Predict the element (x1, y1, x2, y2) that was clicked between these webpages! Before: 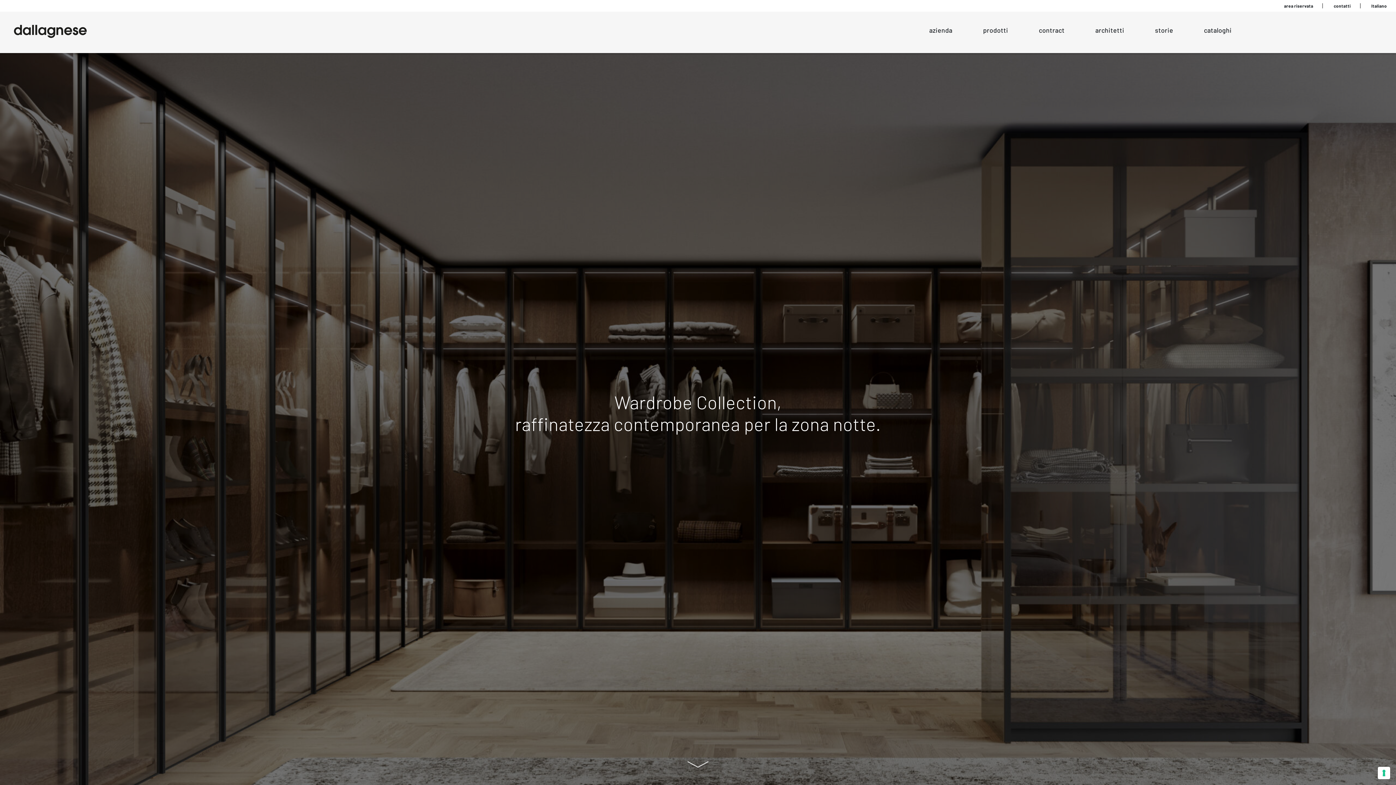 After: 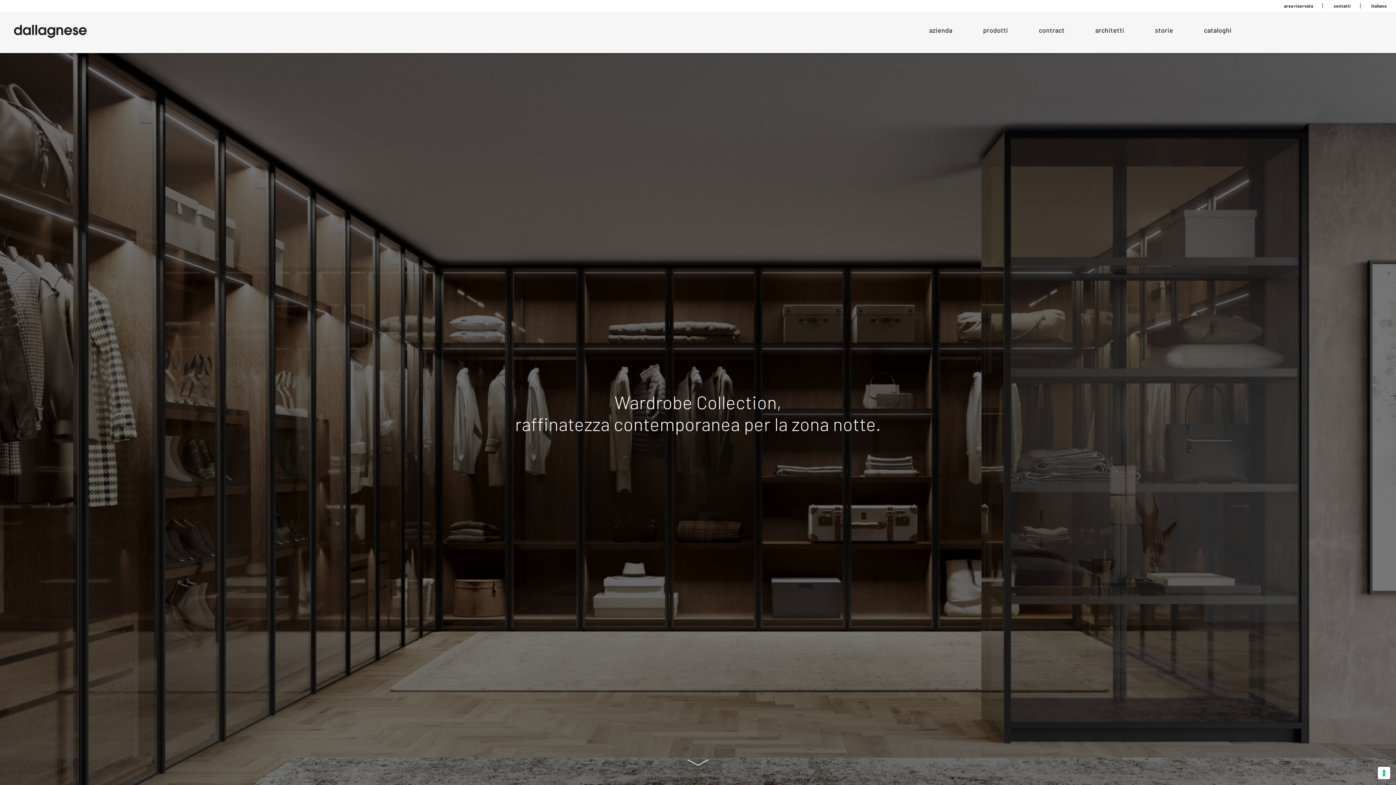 Action: label: Italiano bbox: (1362, 3, 1396, 8)